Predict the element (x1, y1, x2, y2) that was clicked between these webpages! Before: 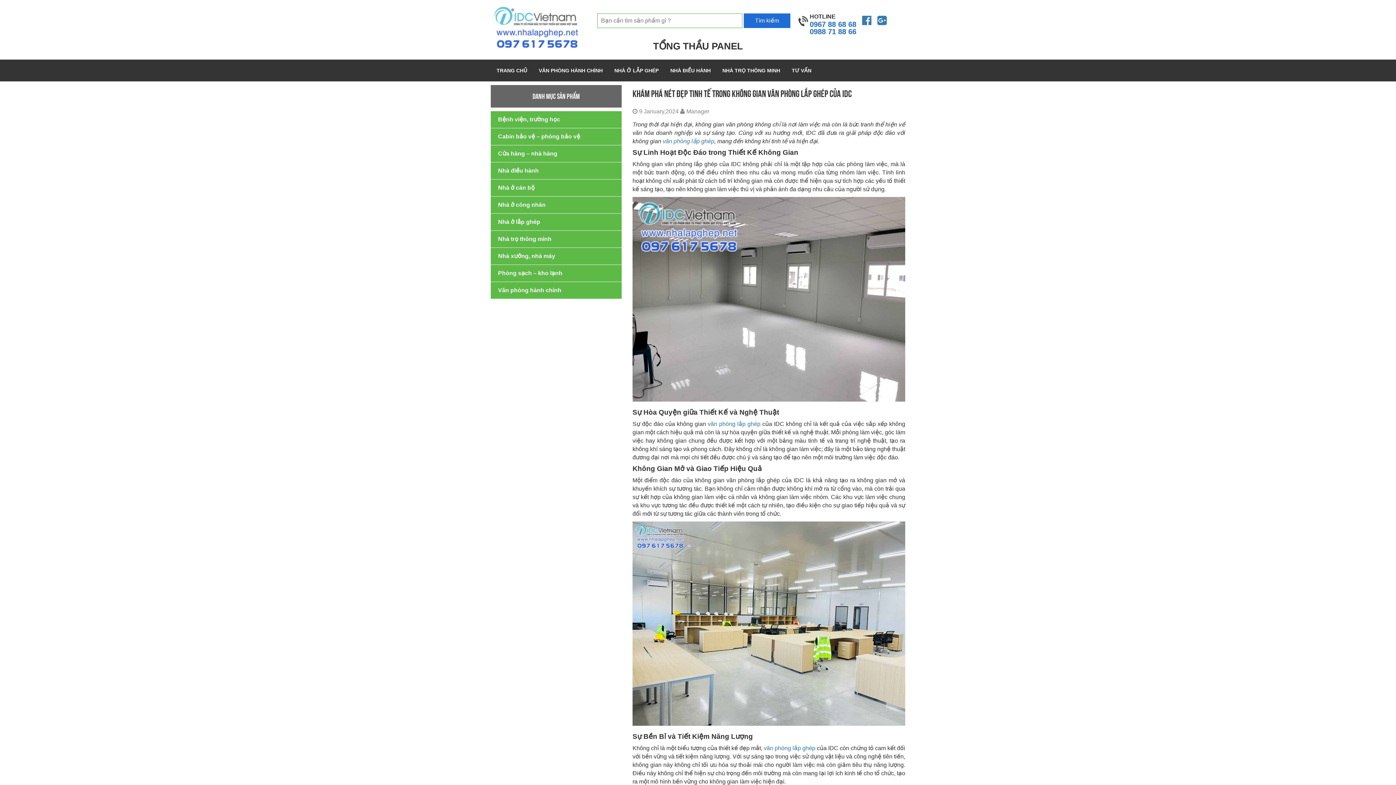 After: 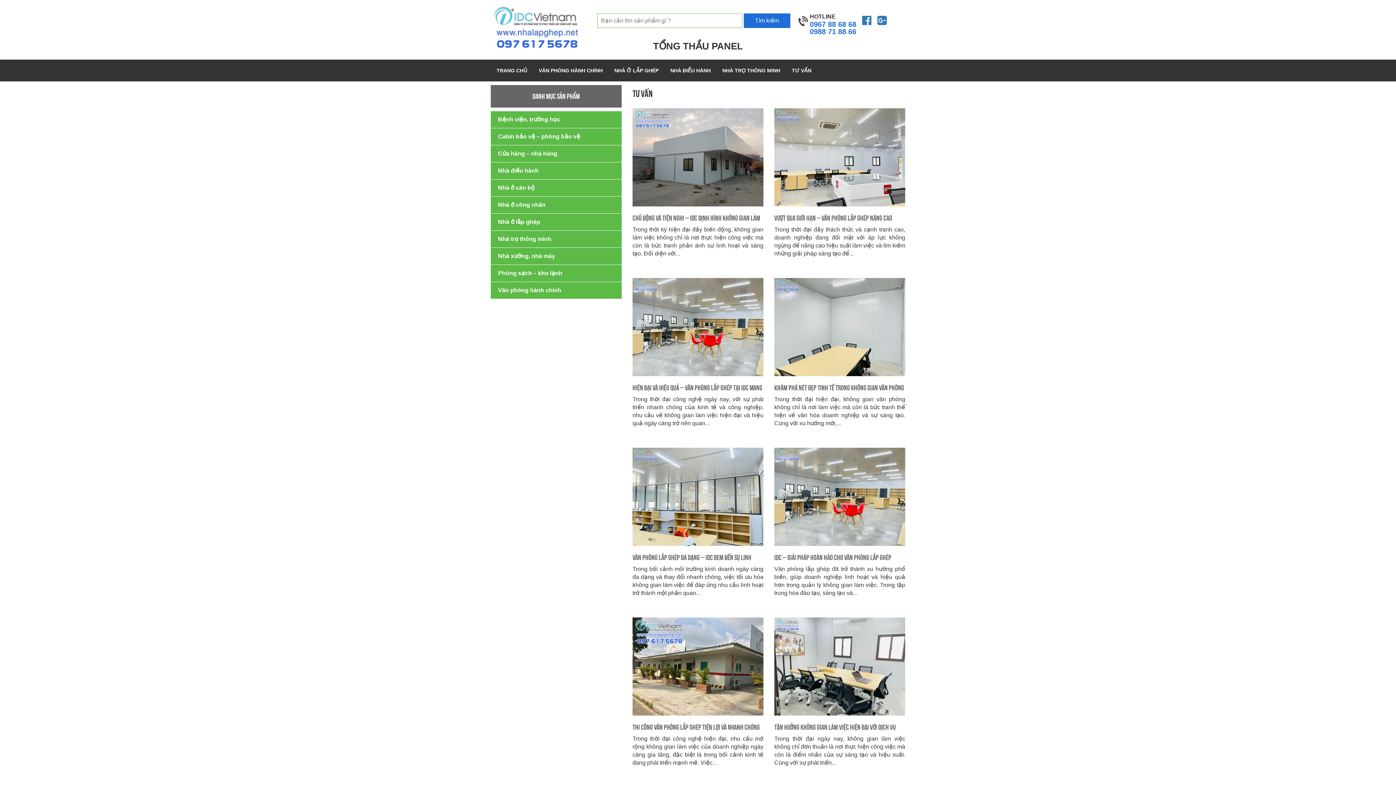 Action: bbox: (786, 59, 817, 81) label: TƯ VẤN